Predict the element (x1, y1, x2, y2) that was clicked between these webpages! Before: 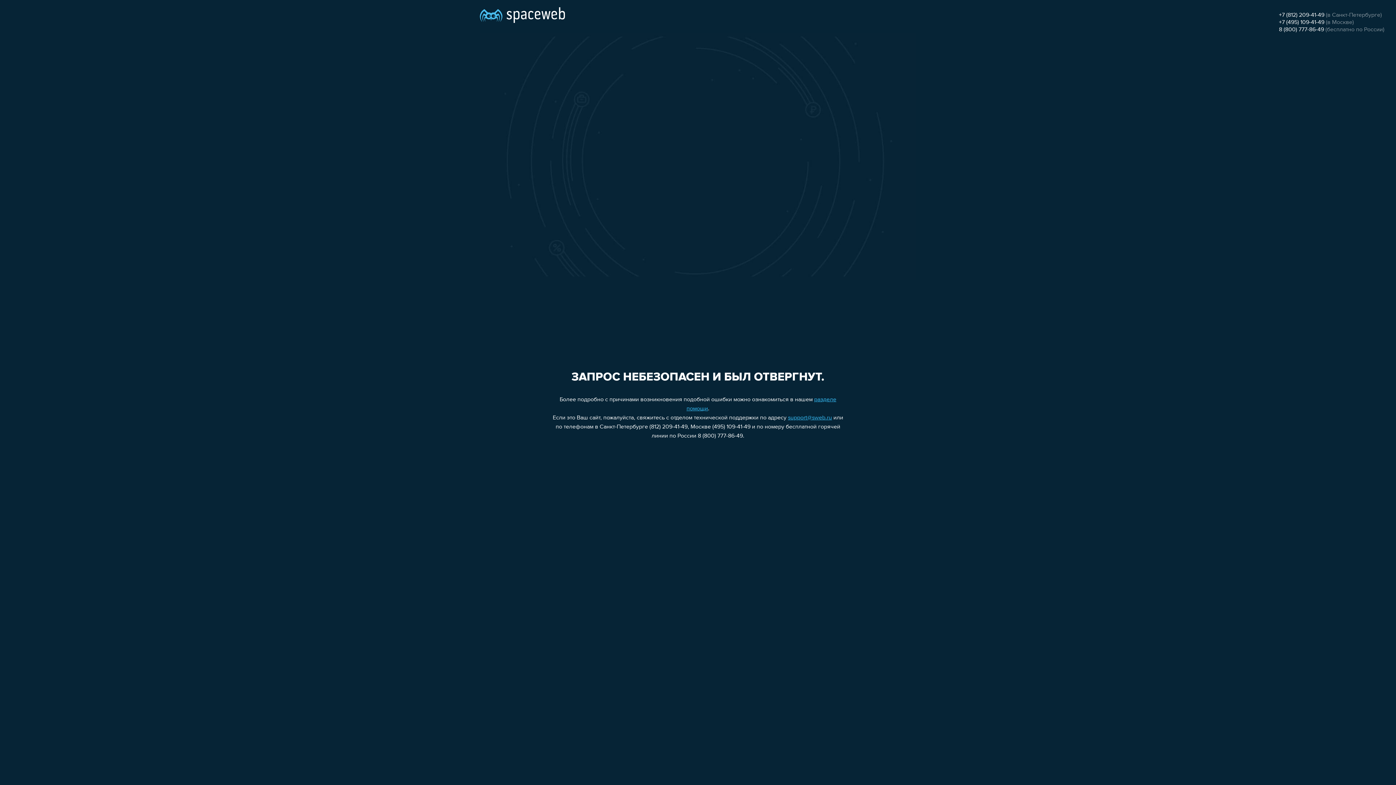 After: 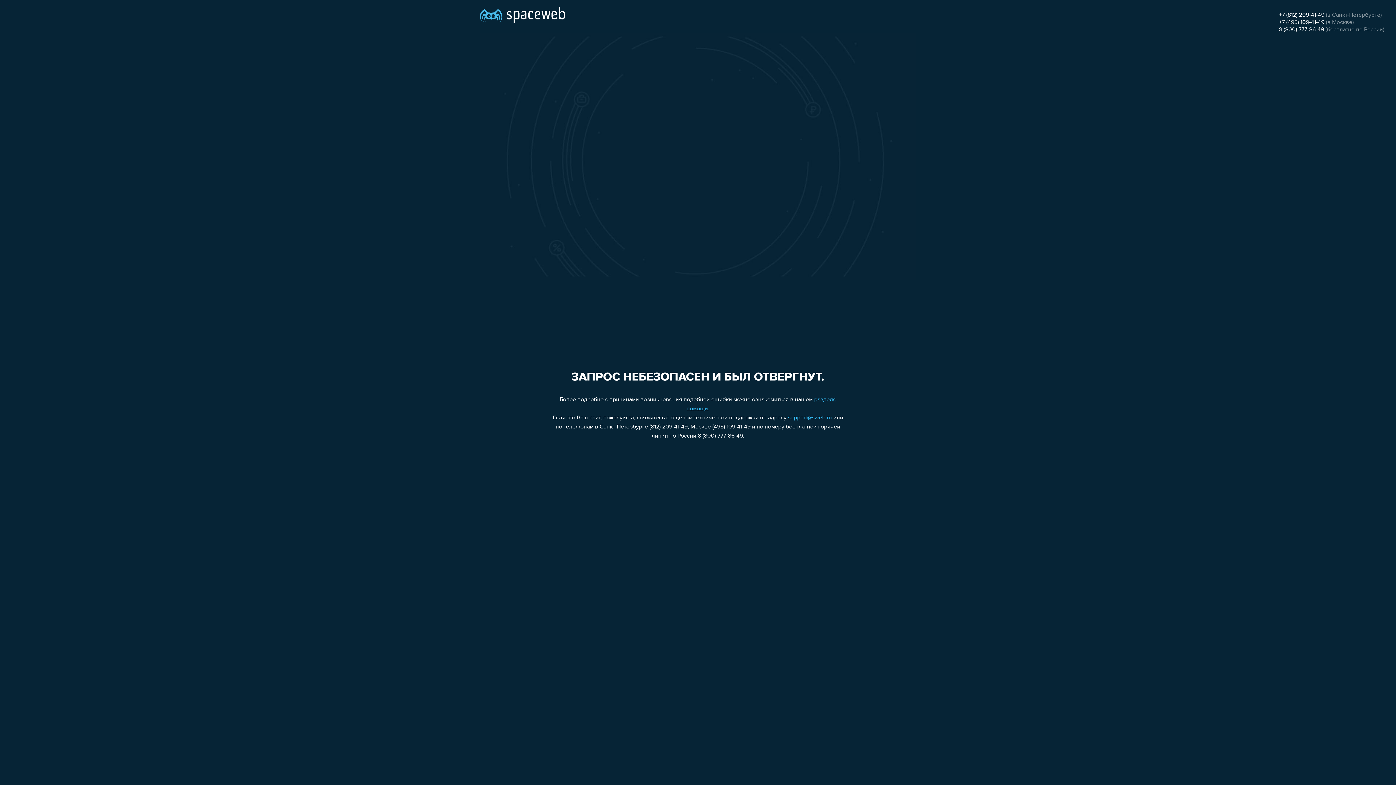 Action: bbox: (1279, 26, 1324, 32) label: 8 (800) 777-86-49